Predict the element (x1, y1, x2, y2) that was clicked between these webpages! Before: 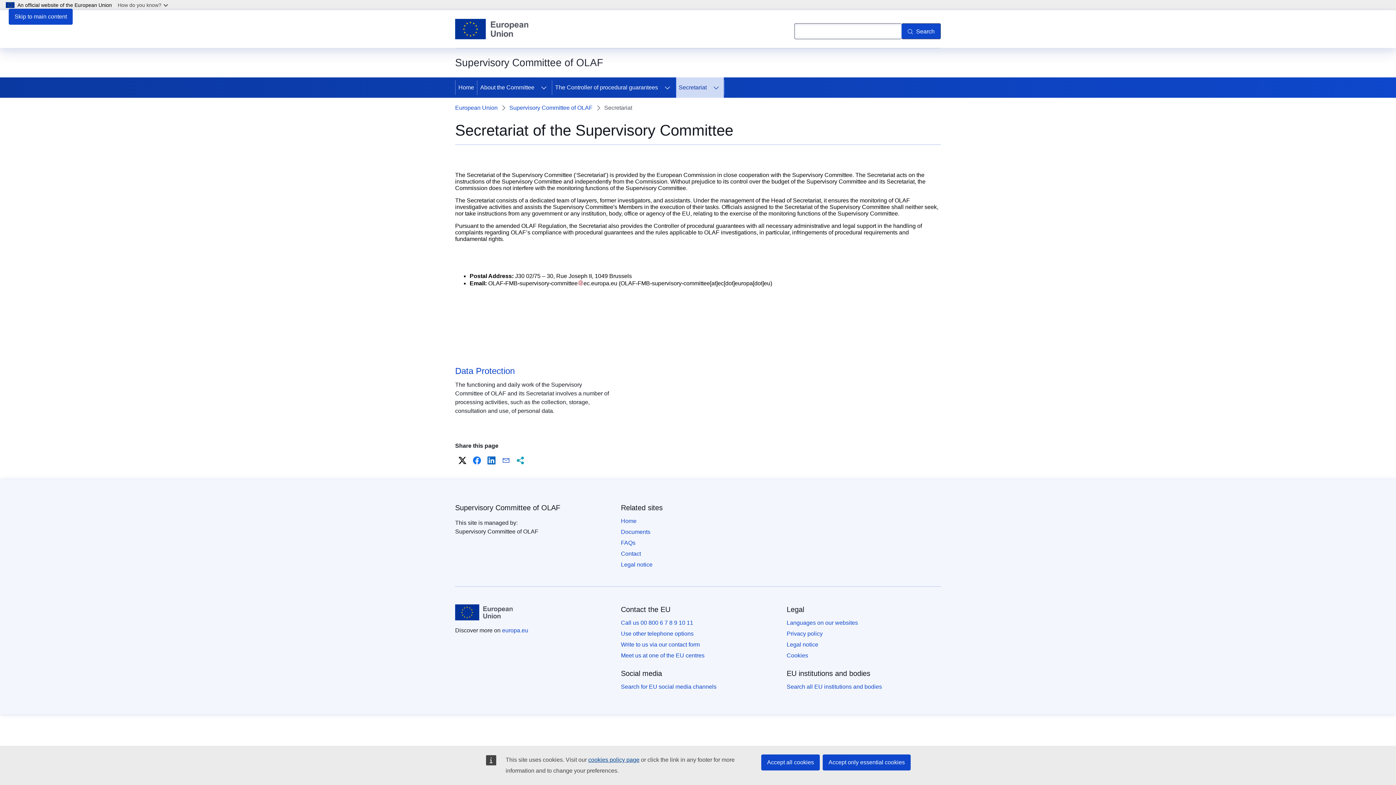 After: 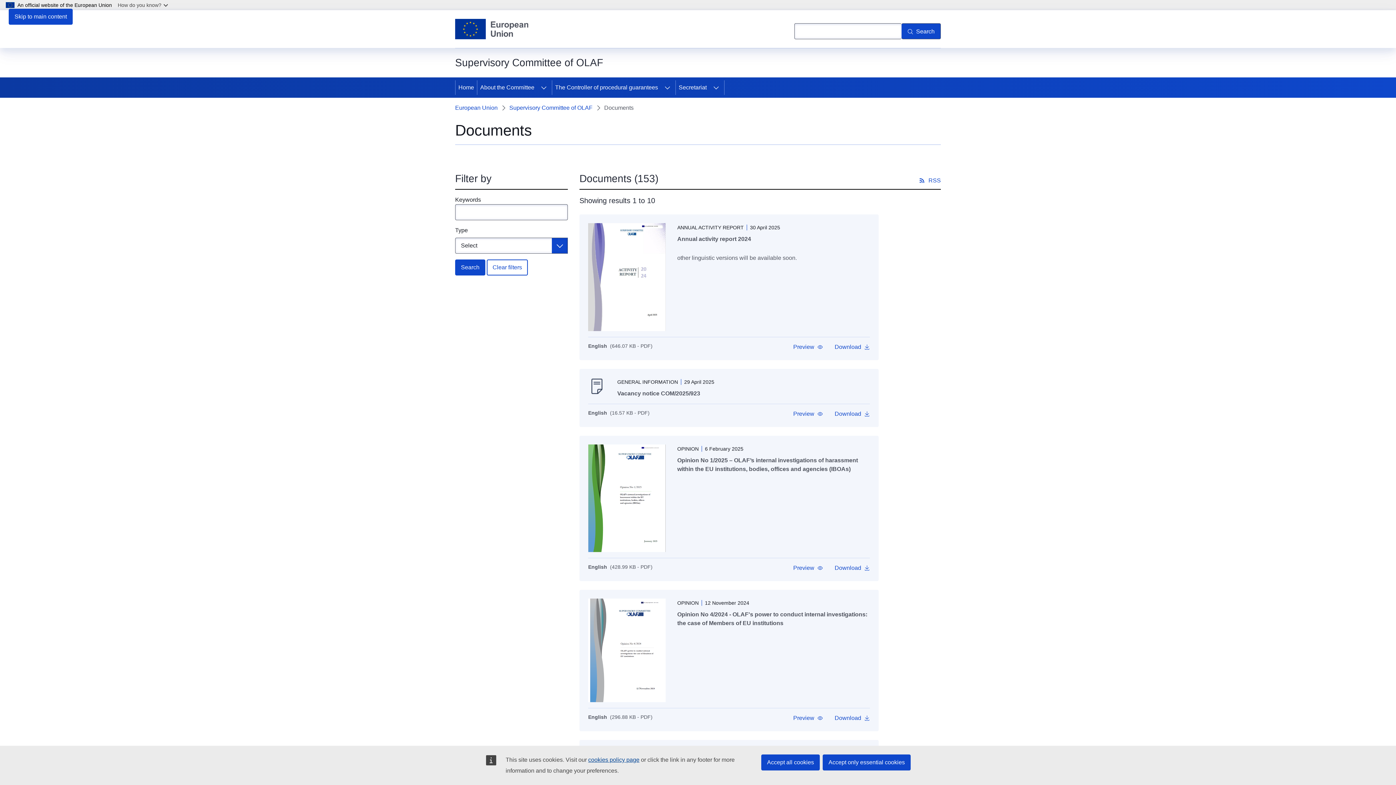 Action: label: Documents bbox: (621, 528, 650, 536)